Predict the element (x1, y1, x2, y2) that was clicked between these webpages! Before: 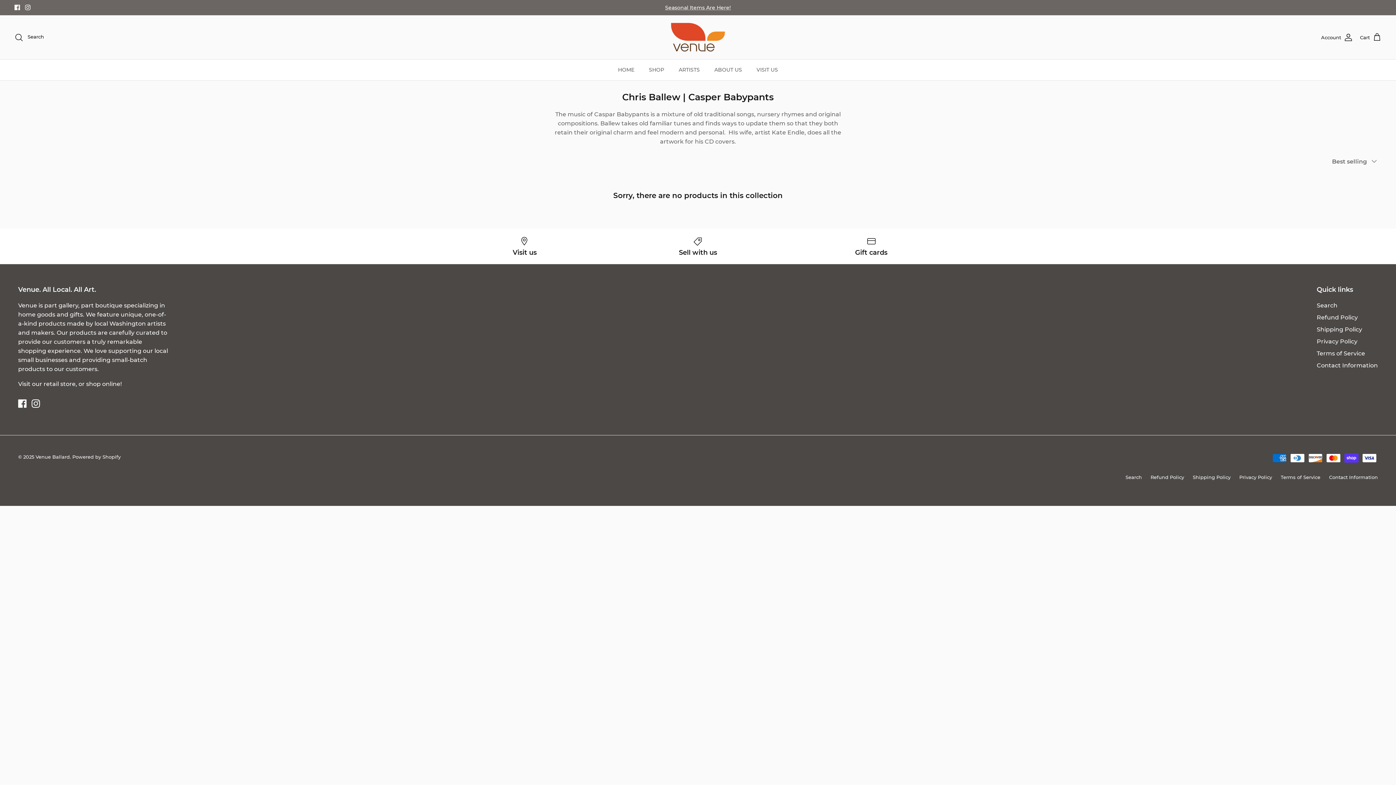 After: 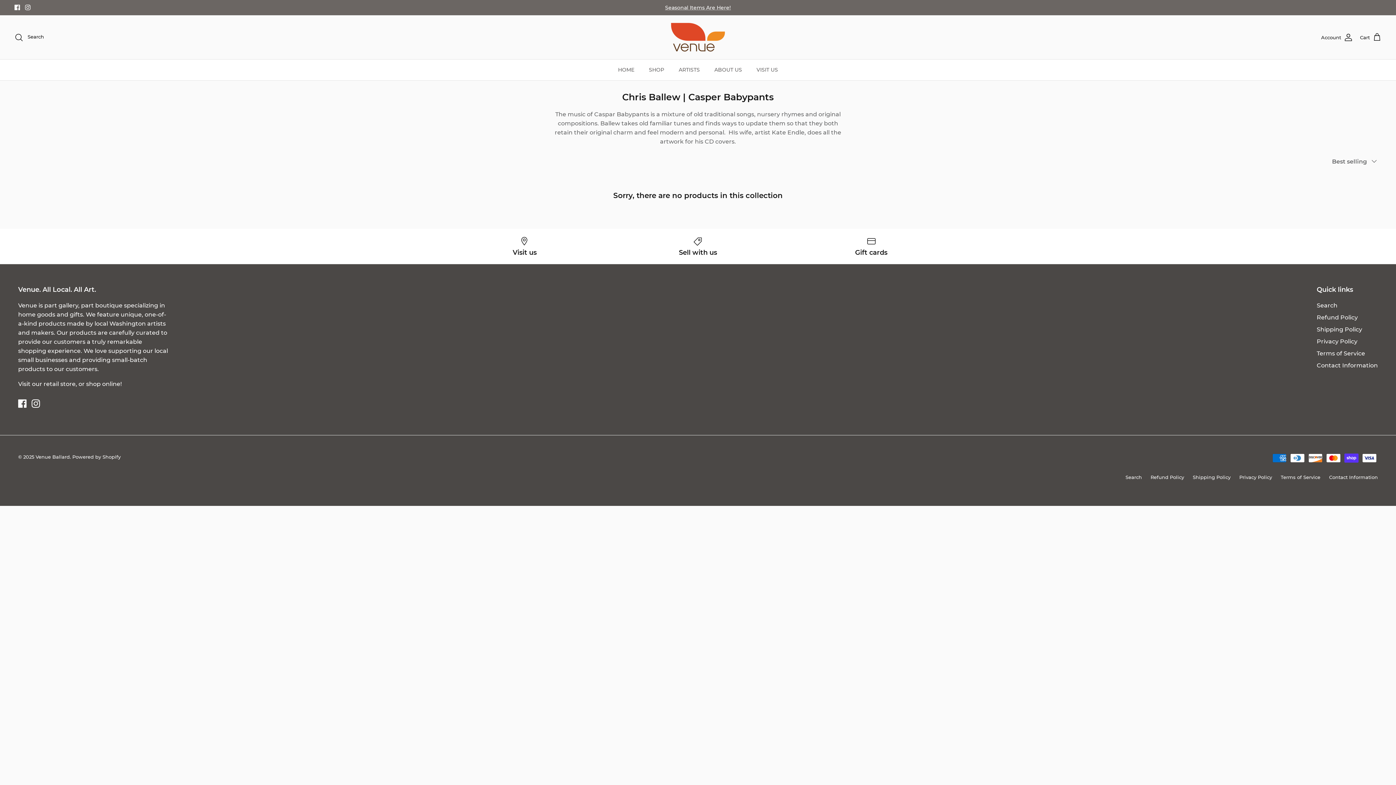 Action: bbox: (25, 4, 30, 10) label: Instagram